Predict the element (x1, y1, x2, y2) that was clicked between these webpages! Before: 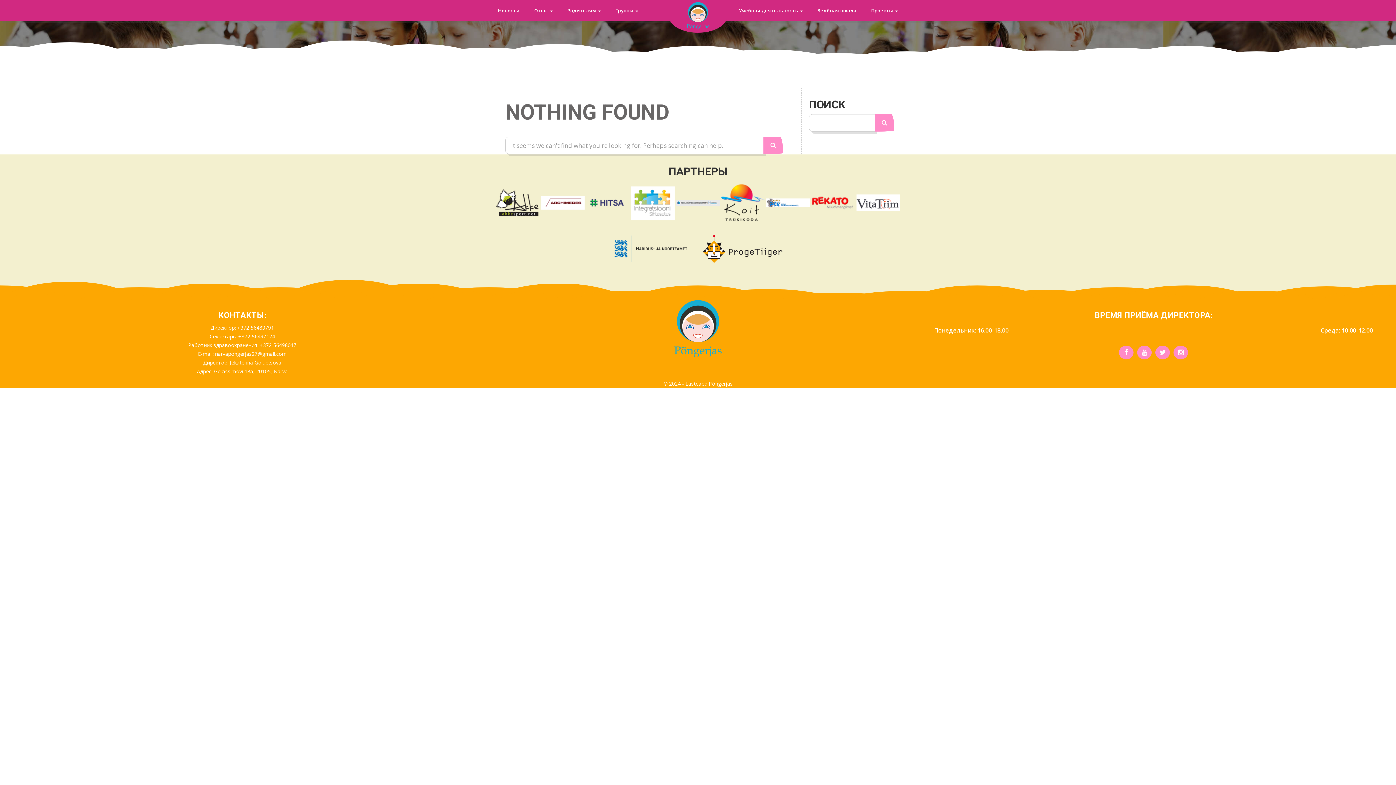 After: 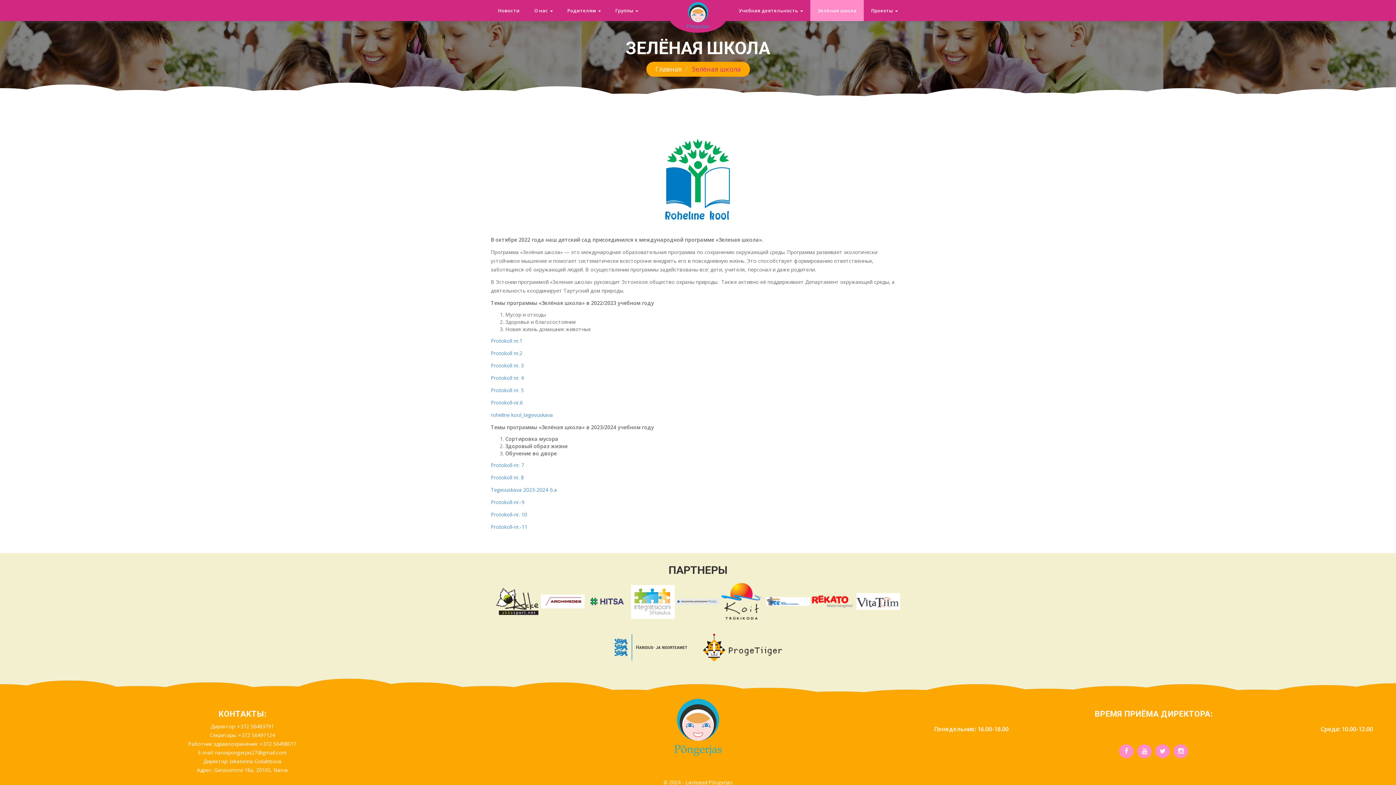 Action: label: Зелёная школа bbox: (810, 0, 864, 21)